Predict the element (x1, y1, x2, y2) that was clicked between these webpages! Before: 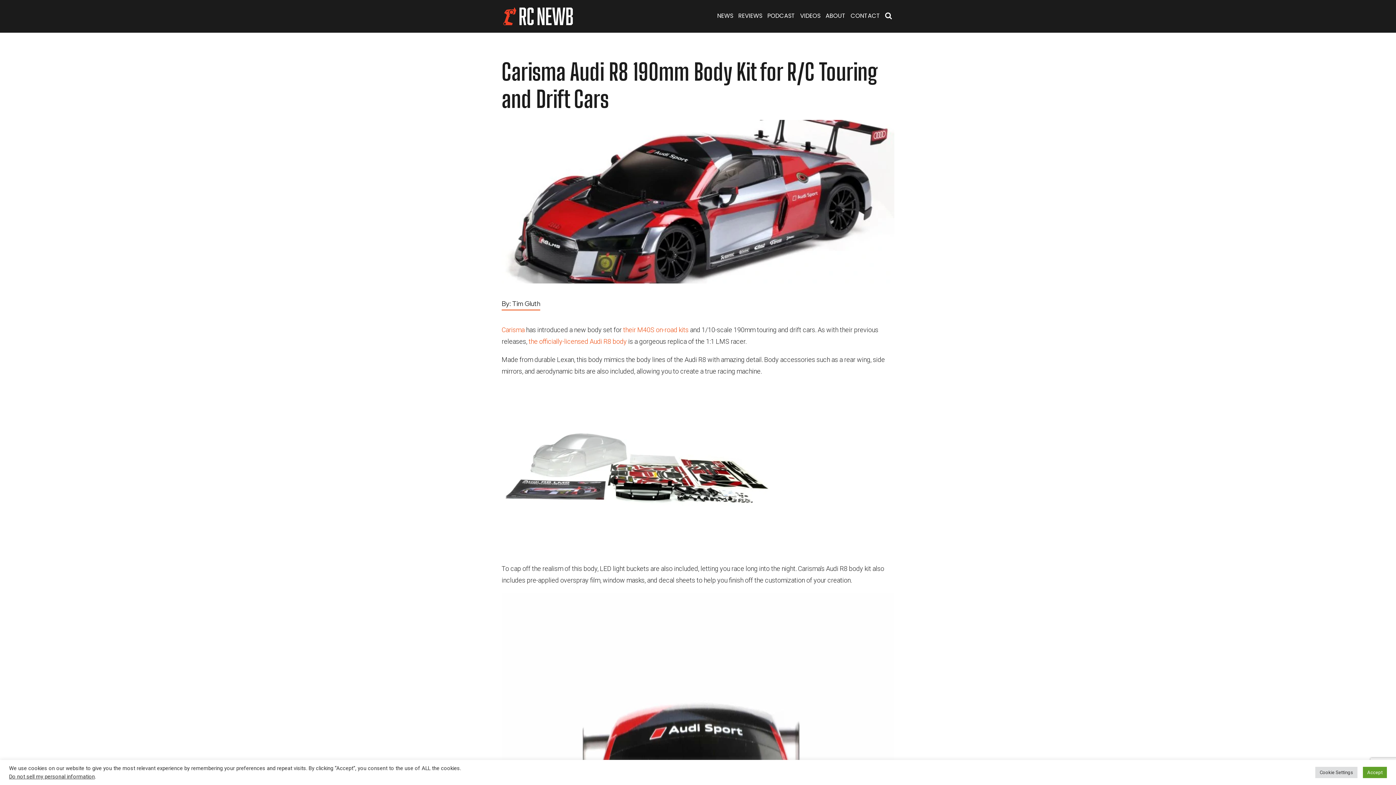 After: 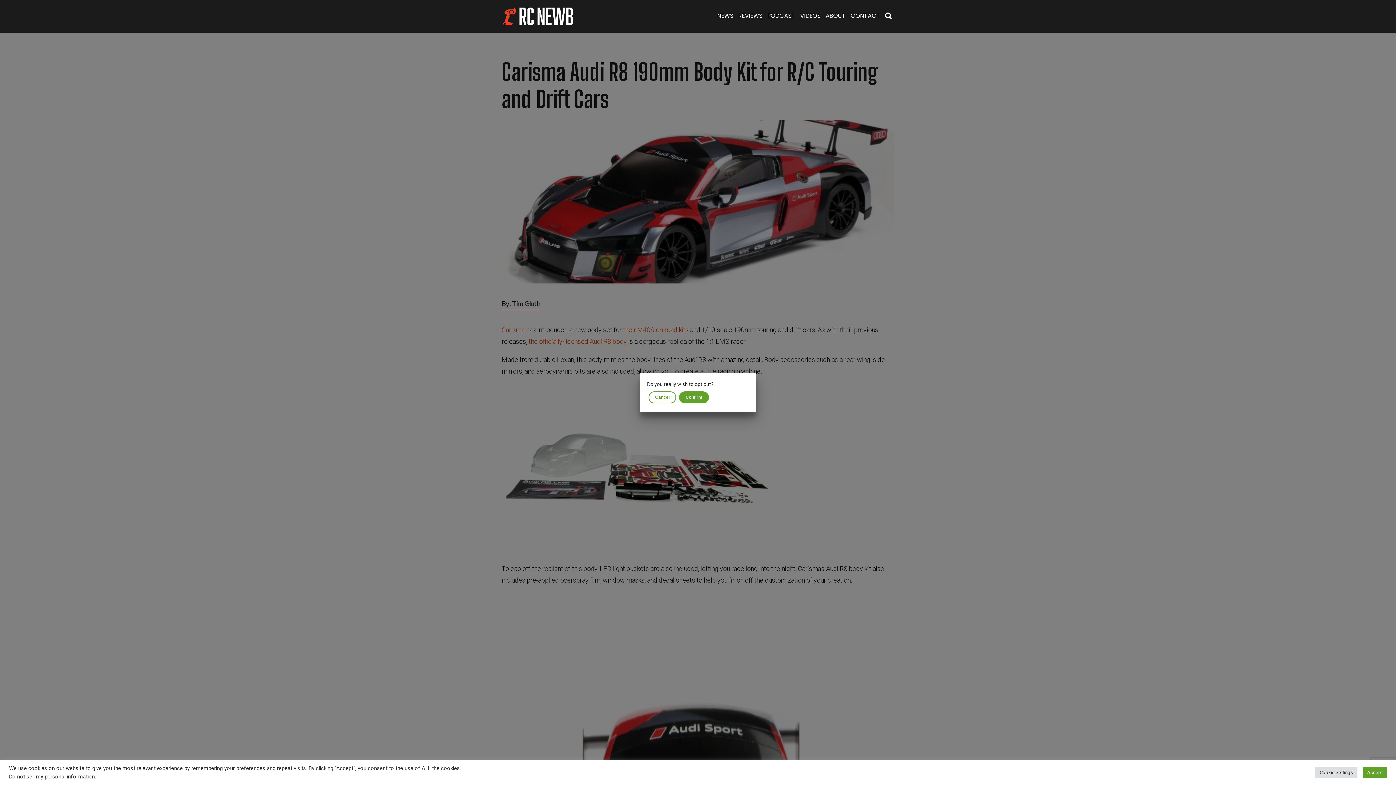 Action: label: Do not sell my personal information bbox: (9, 773, 94, 780)